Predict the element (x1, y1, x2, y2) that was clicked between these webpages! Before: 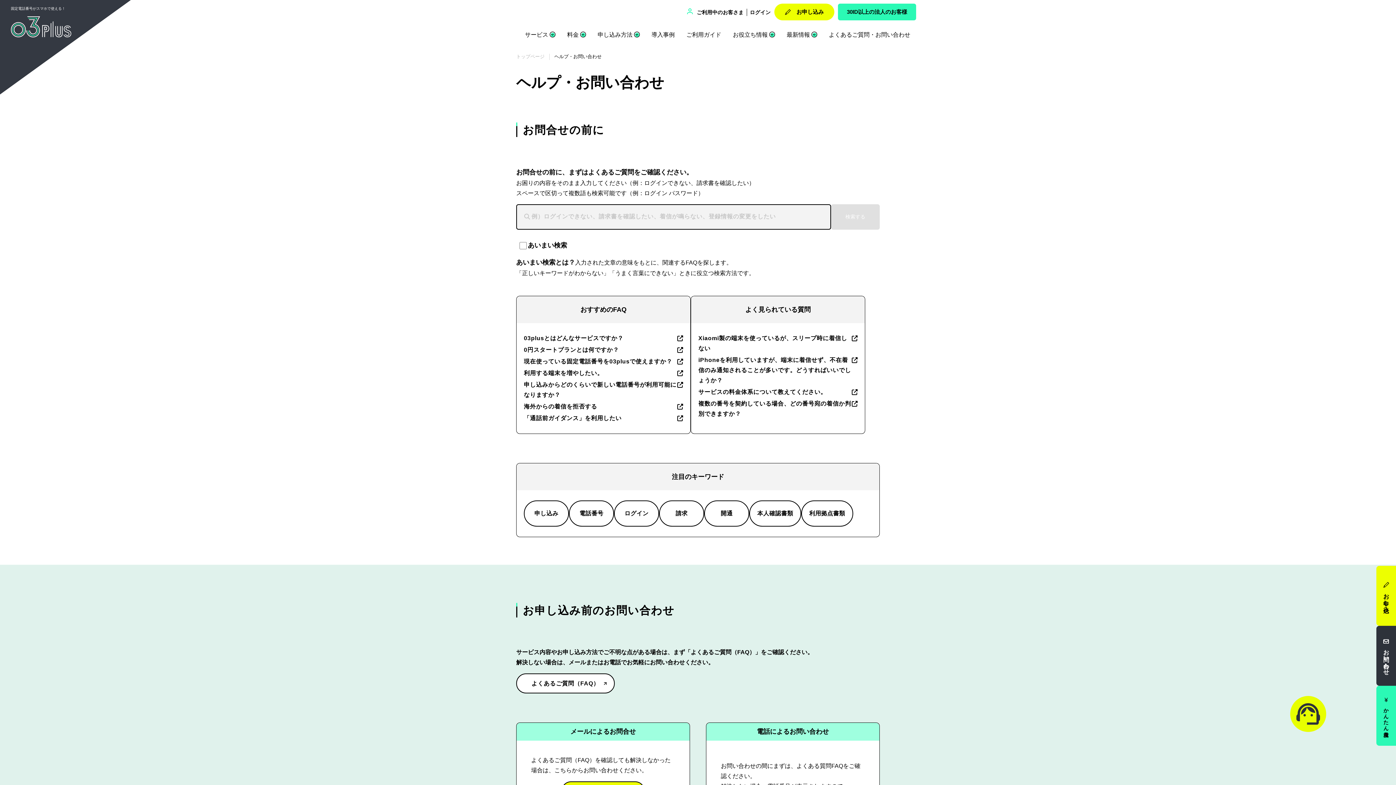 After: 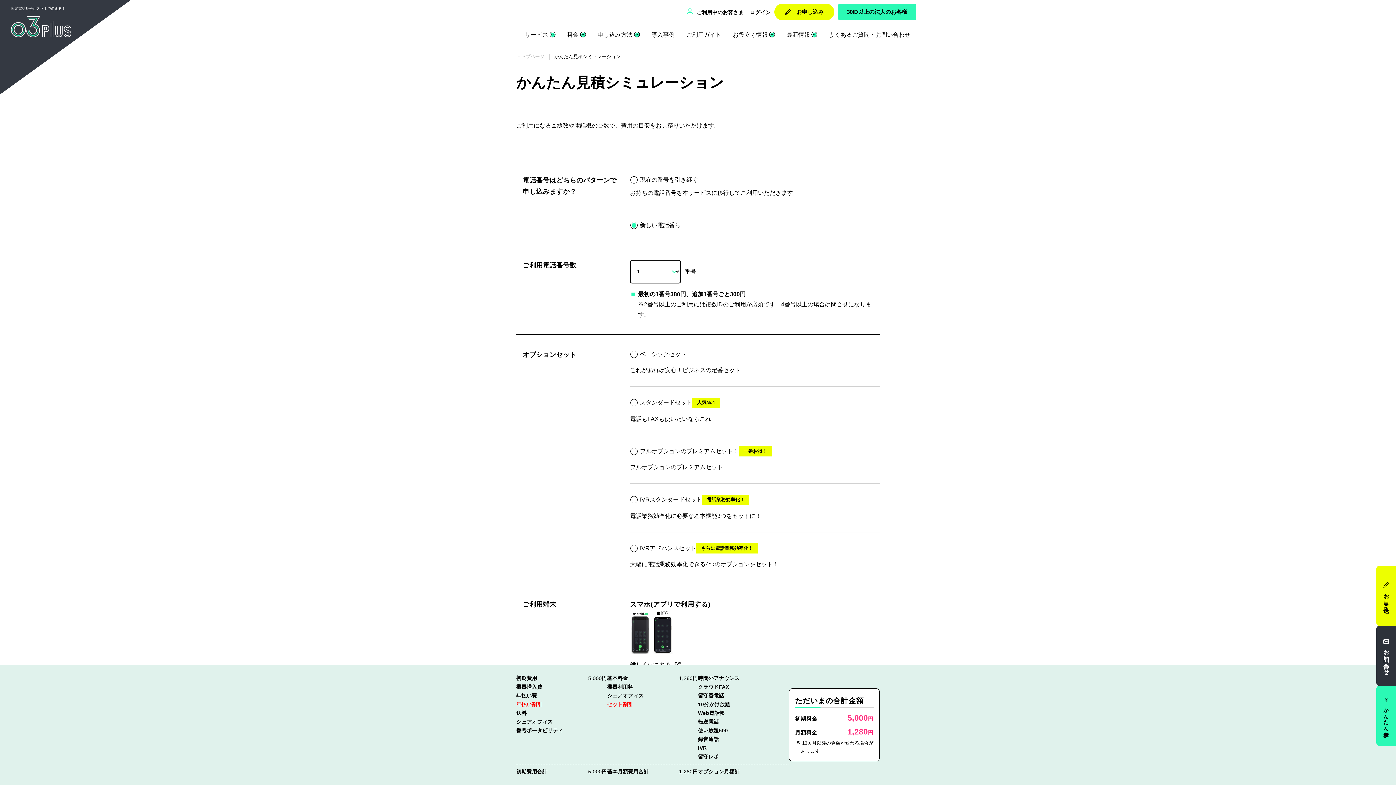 Action: label: かんたん見積り bbox: (1376, 686, 1396, 746)